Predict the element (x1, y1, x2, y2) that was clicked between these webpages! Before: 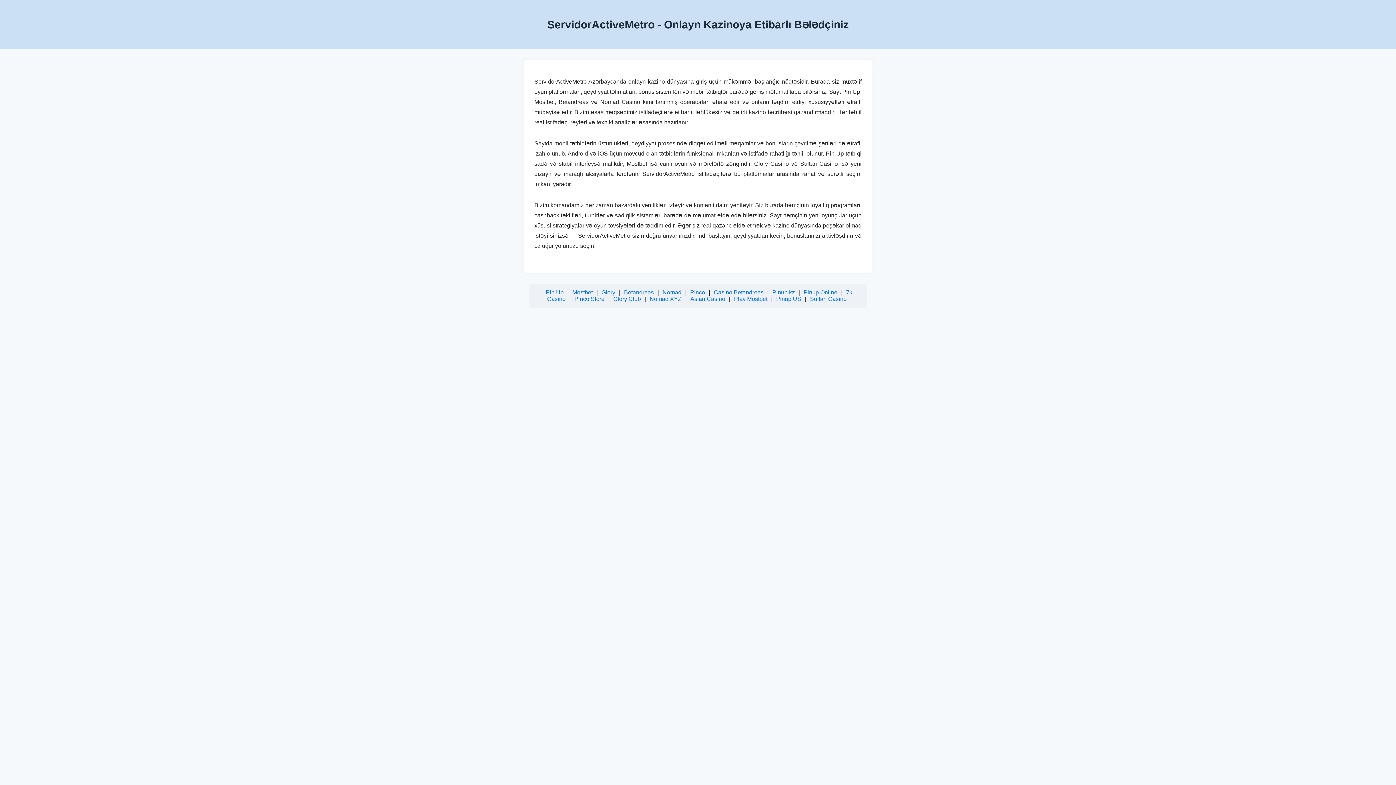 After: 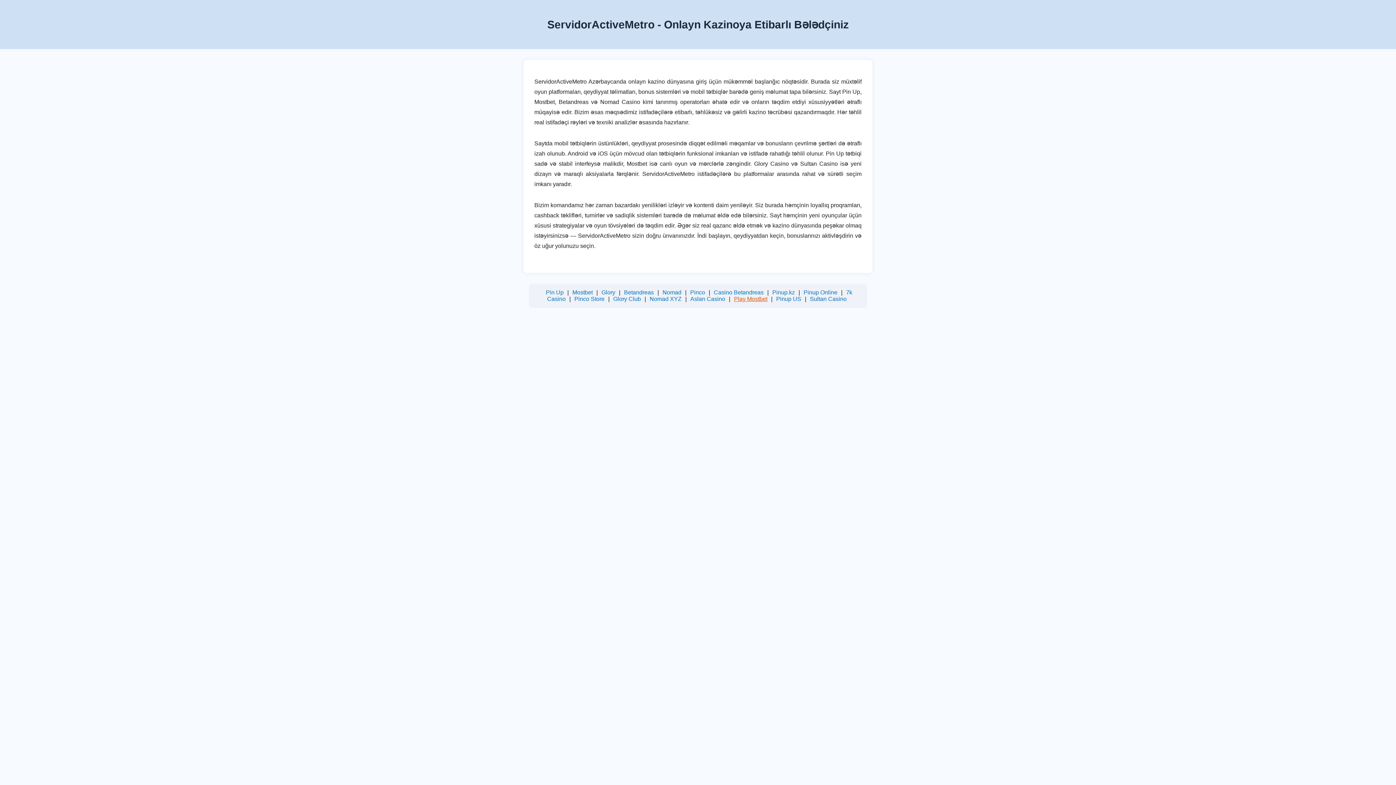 Action: label: Play Mostbet bbox: (734, 296, 767, 302)